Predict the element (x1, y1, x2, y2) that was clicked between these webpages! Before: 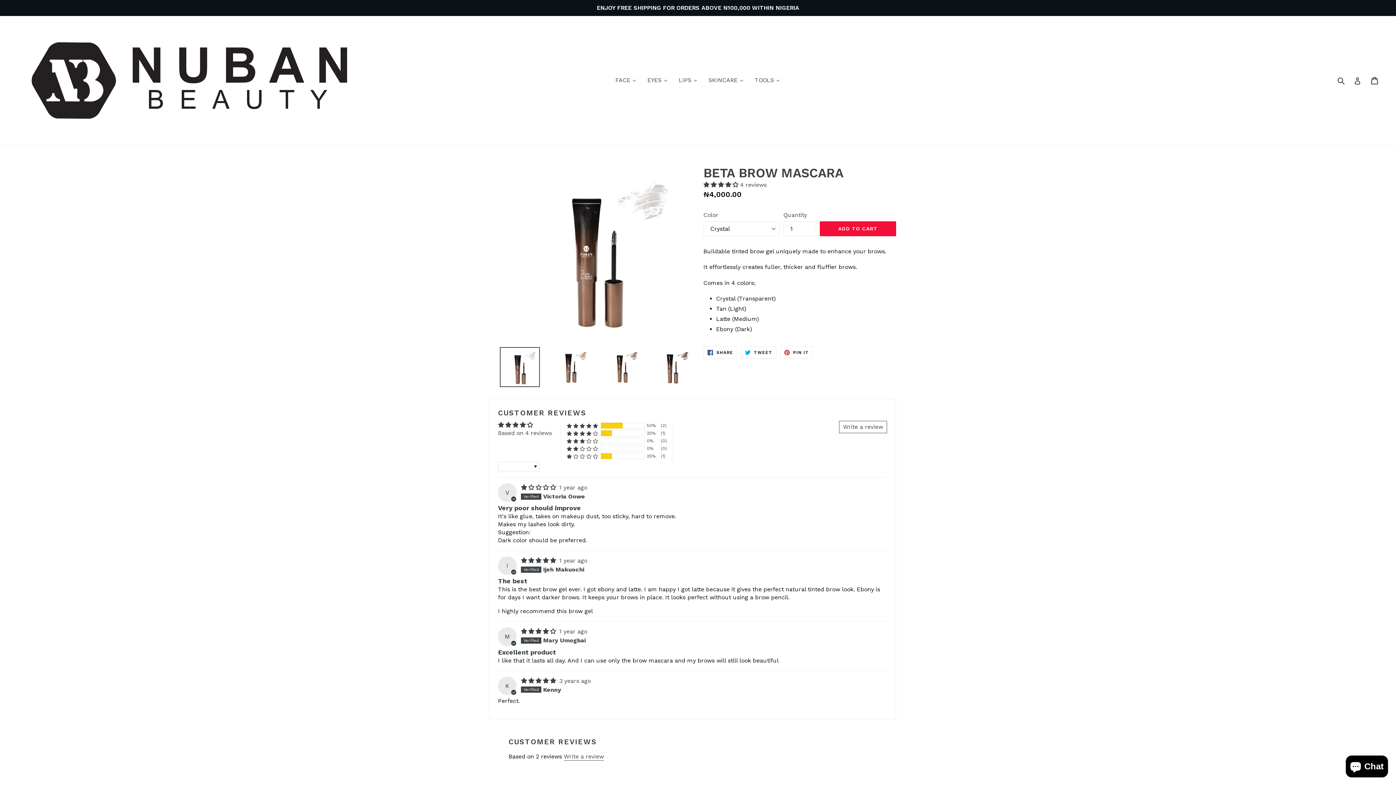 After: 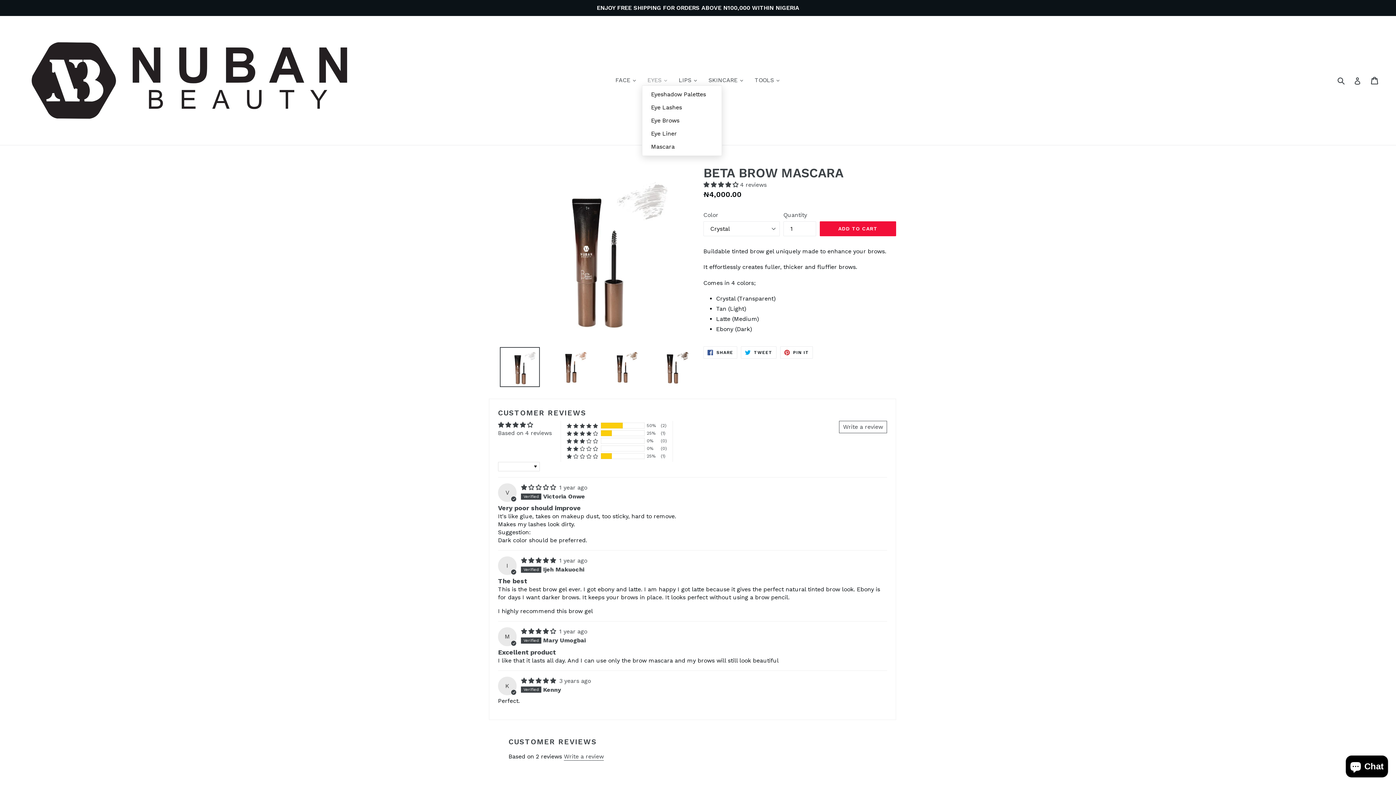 Action: bbox: (642, 75, 673, 85) label: EYES